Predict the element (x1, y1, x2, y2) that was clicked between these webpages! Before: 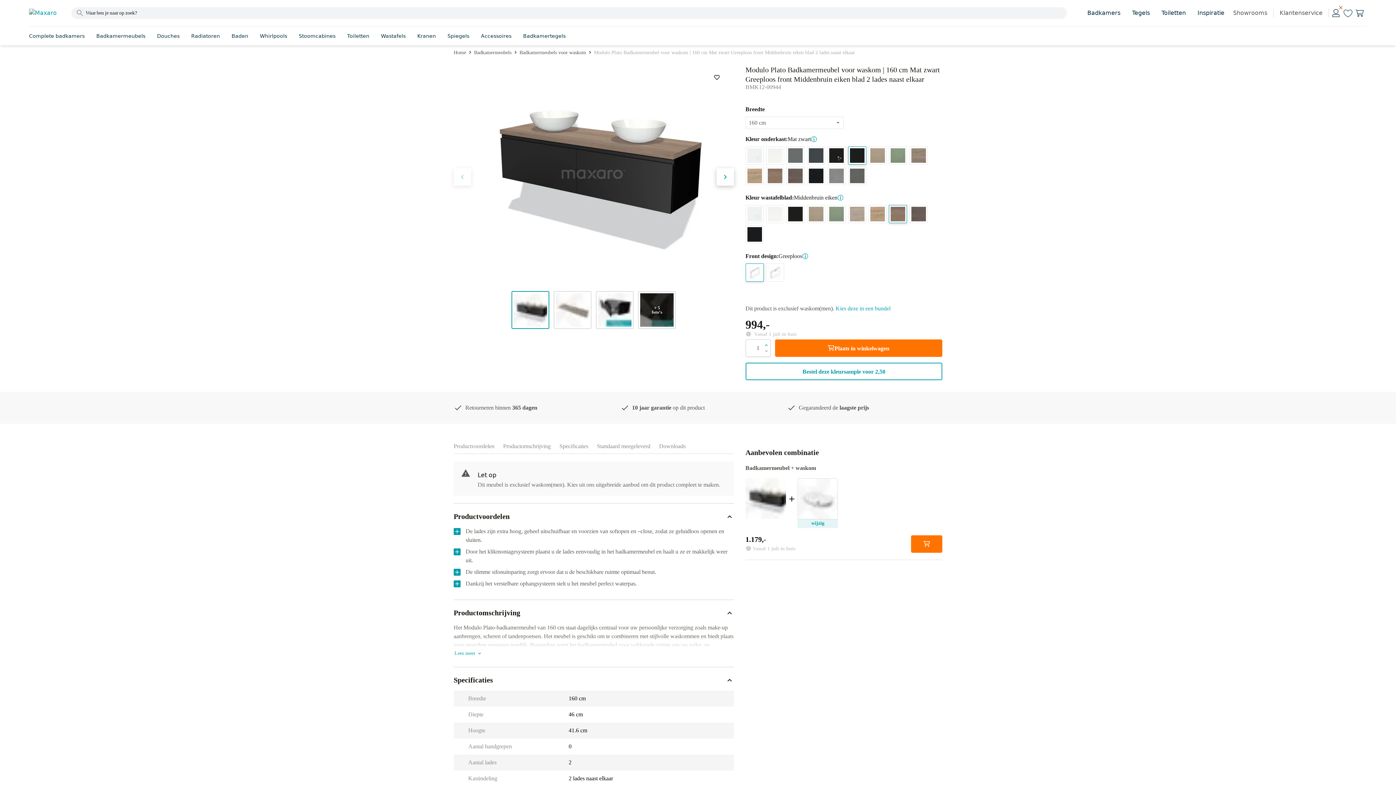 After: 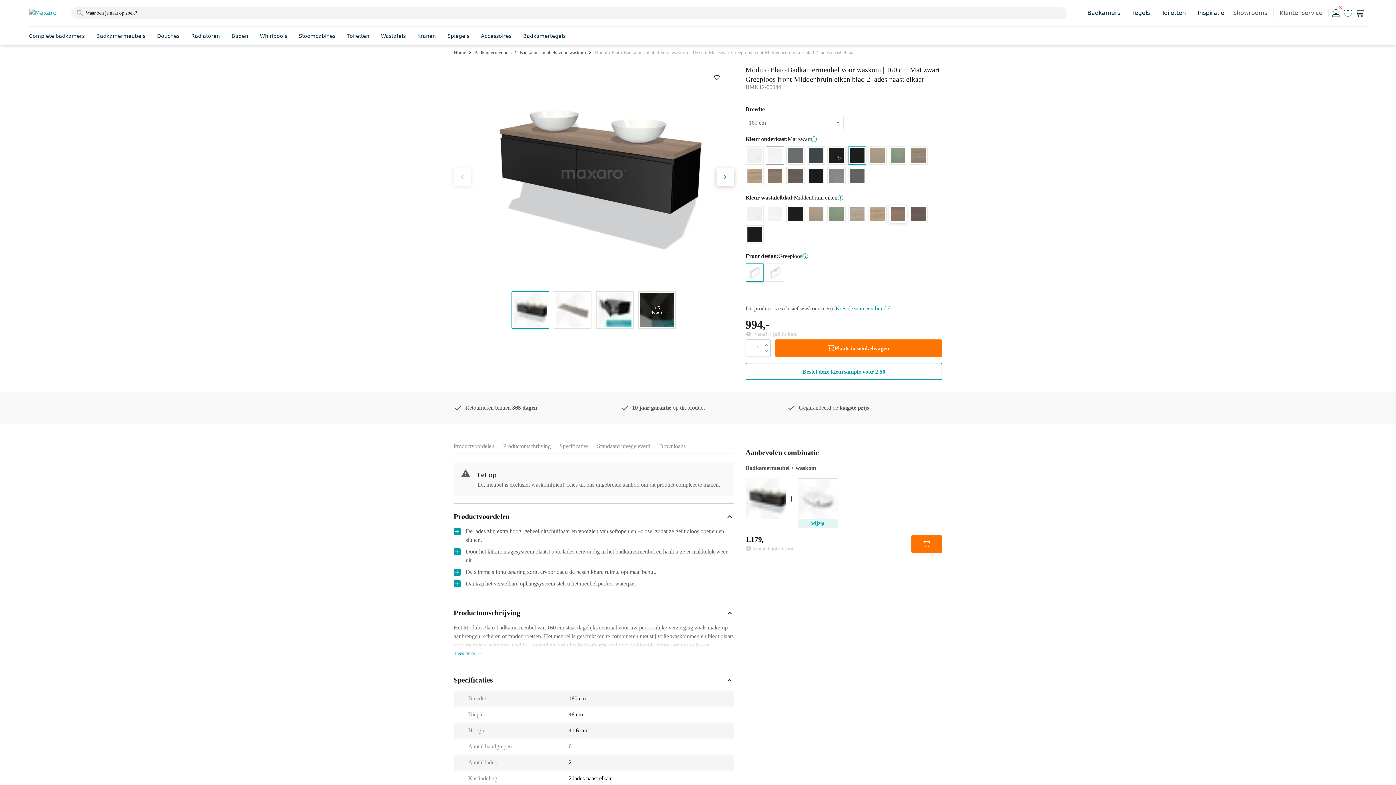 Action: bbox: (766, 146, 784, 164)